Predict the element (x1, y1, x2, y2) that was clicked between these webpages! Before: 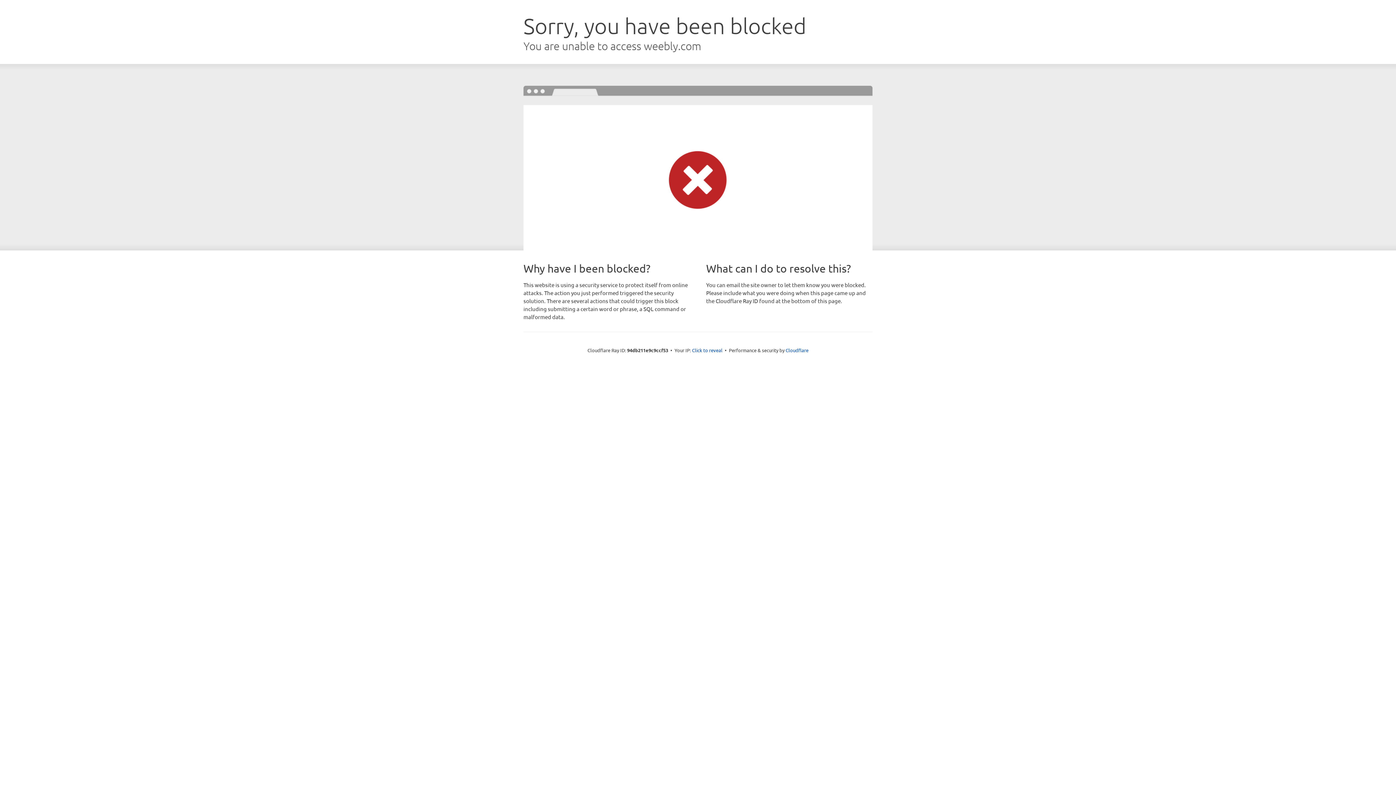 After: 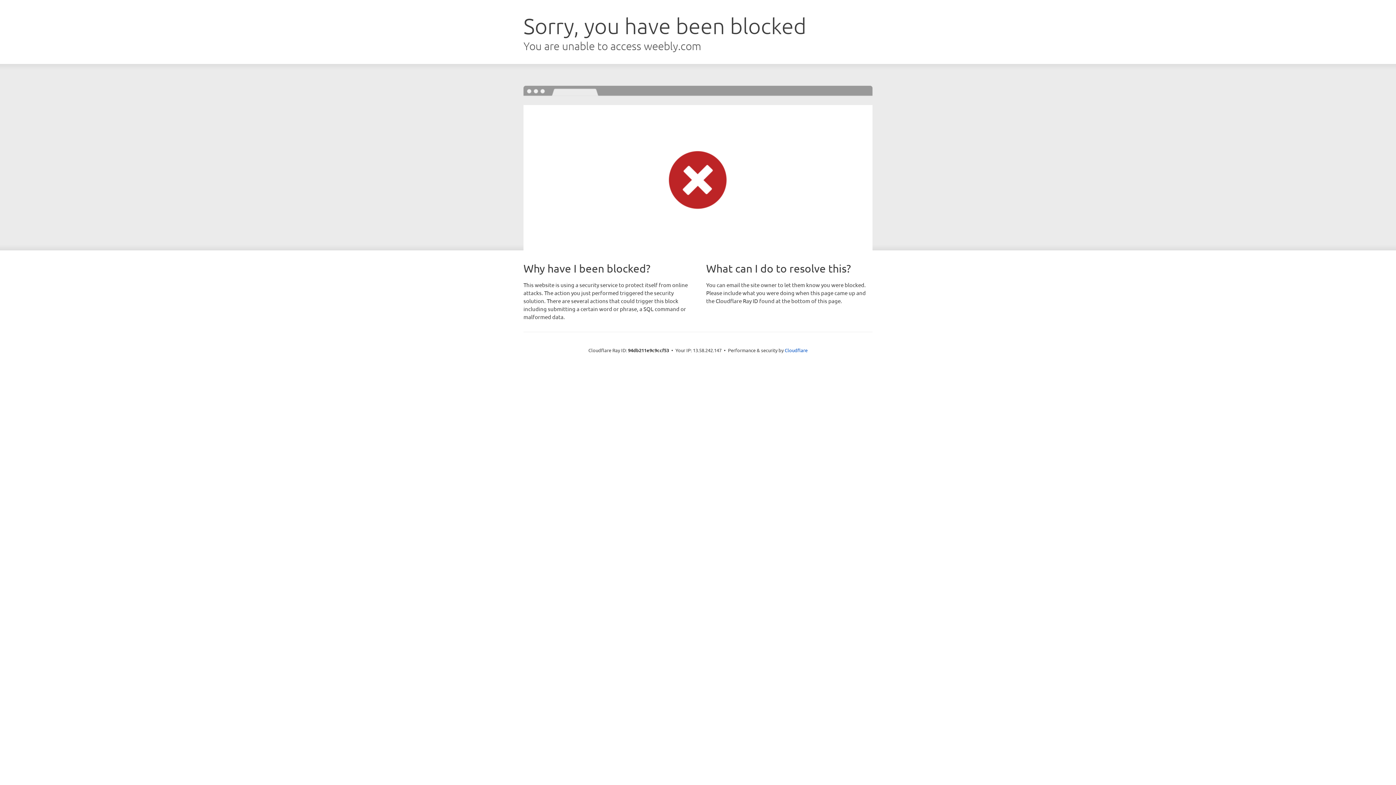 Action: bbox: (692, 346, 722, 353) label: Click to reveal